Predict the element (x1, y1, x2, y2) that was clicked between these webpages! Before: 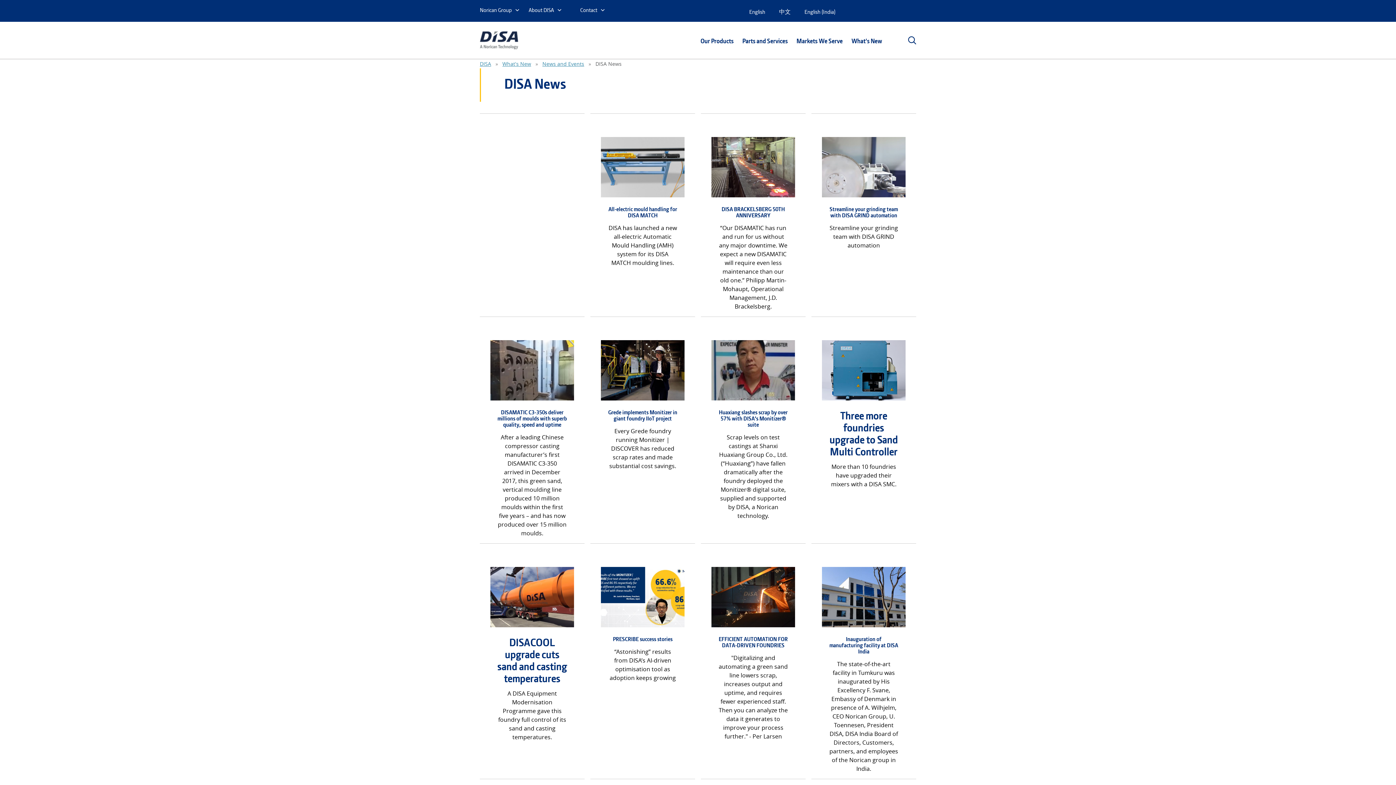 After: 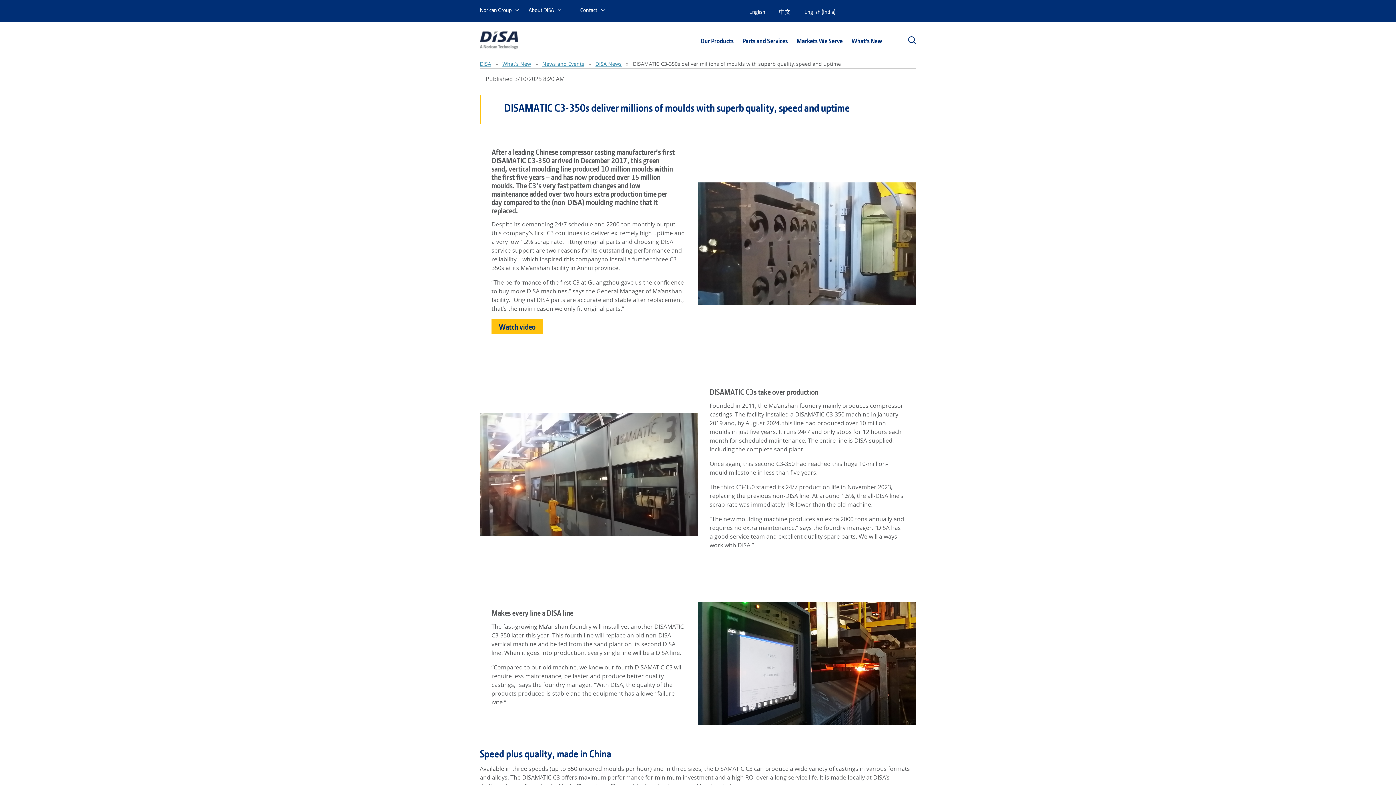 Action: bbox: (485, 340, 578, 543) label: DISAMATIC C3-350s deliver millions of moulds with superb quality, speed and uptime
After a leading Chinese compressor casting manufacturer’s first DISAMATIC C3-350 arrived in December 2017, this green sand, vertical moulding line produced 10 million moulds within the first five years – and has now produced over 15 million moulds.